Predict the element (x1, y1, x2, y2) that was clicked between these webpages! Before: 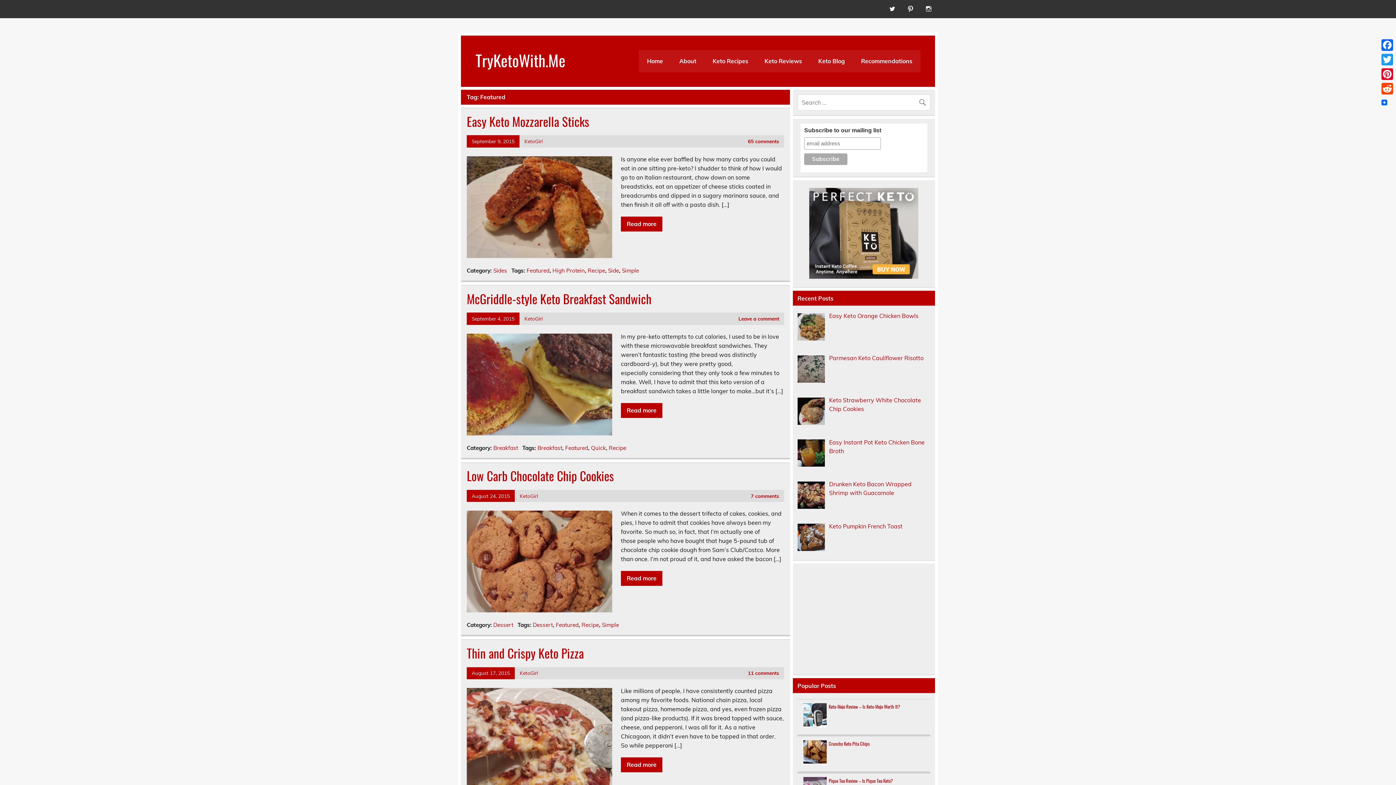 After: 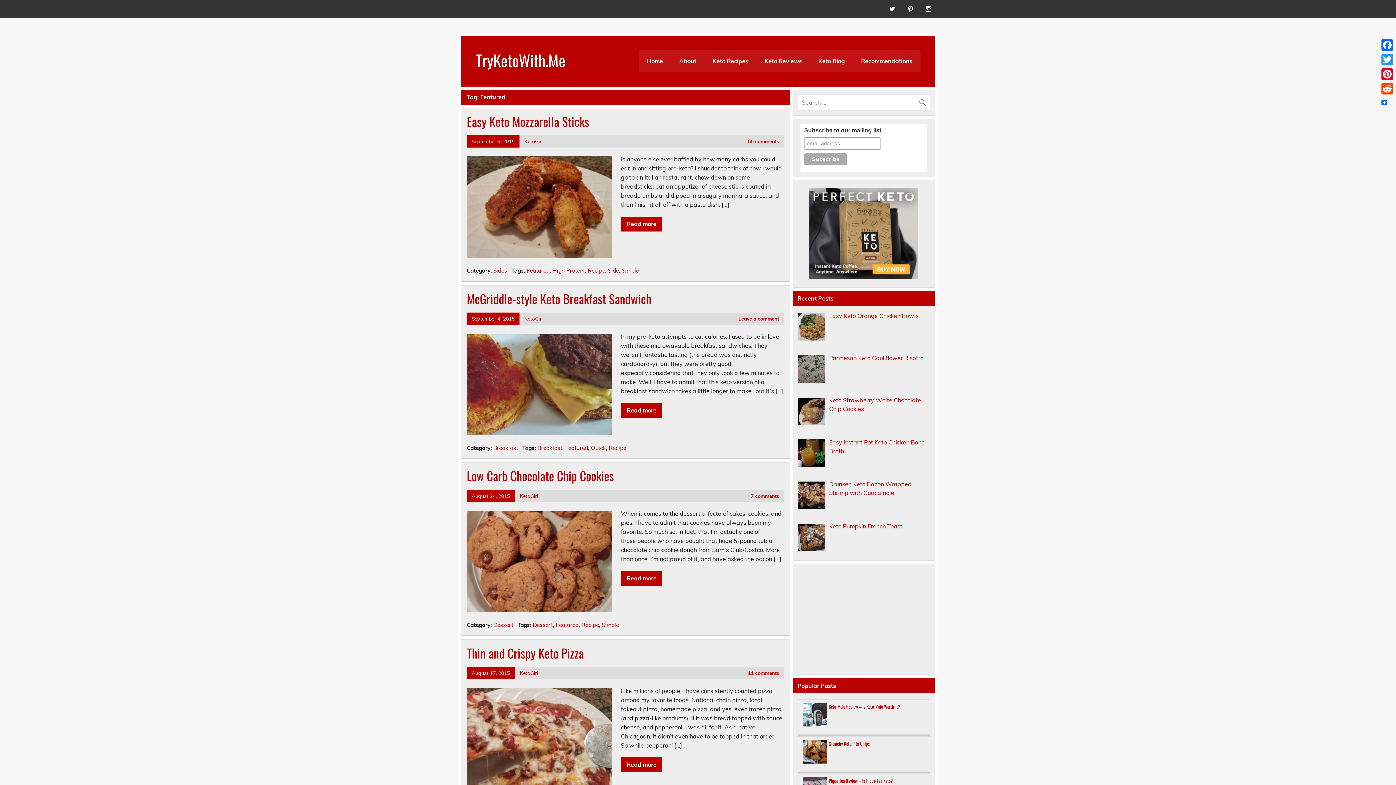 Action: bbox: (809, 273, 918, 280)